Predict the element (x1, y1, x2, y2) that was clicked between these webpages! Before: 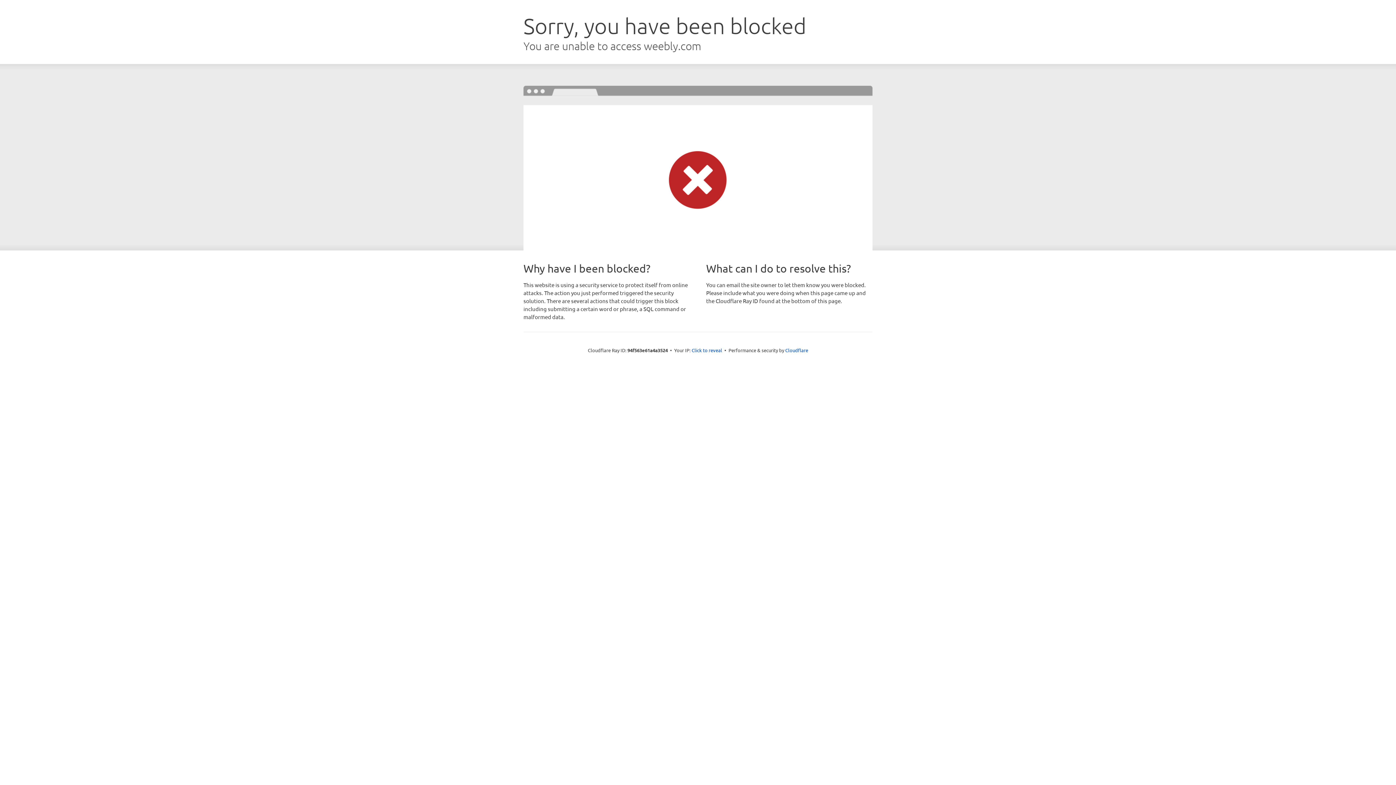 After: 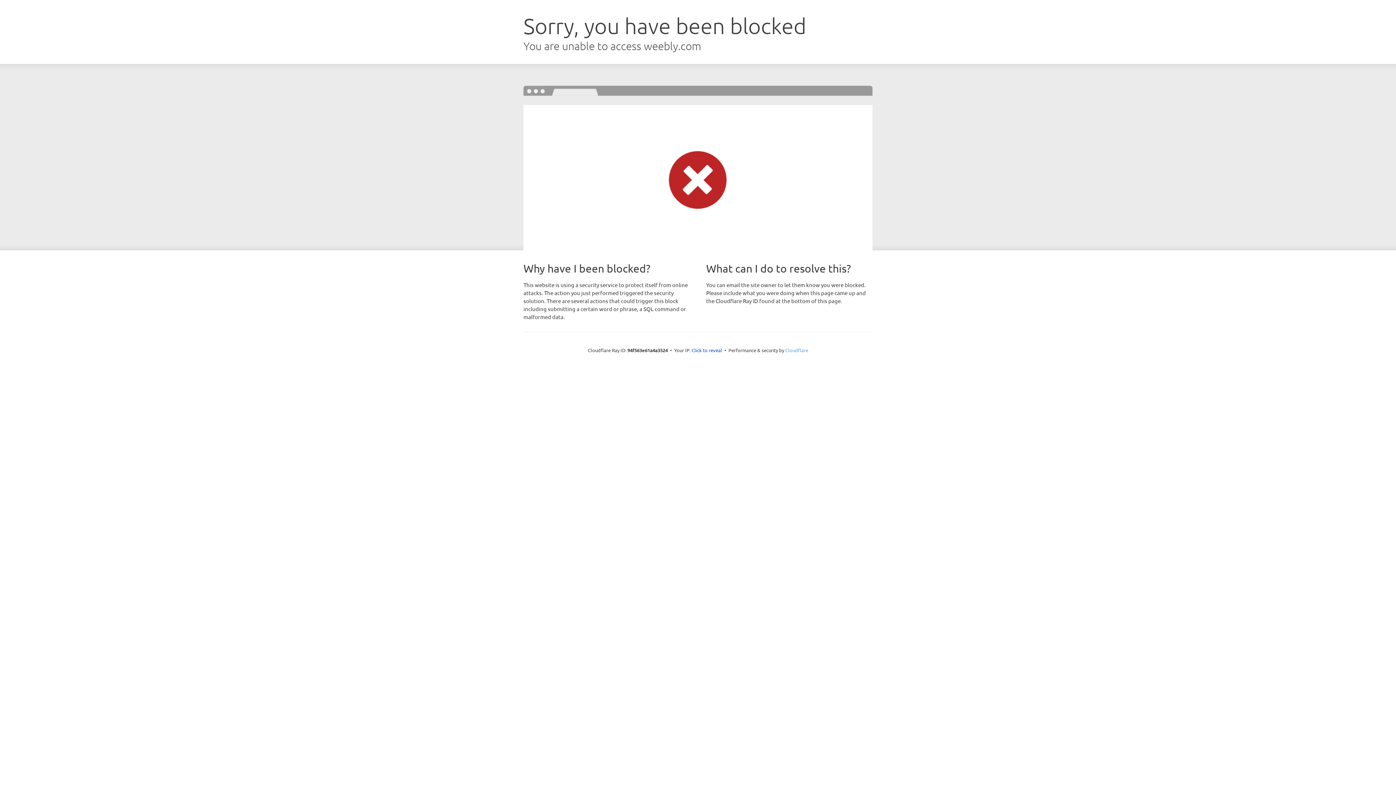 Action: bbox: (785, 347, 808, 353) label: Cloudflare